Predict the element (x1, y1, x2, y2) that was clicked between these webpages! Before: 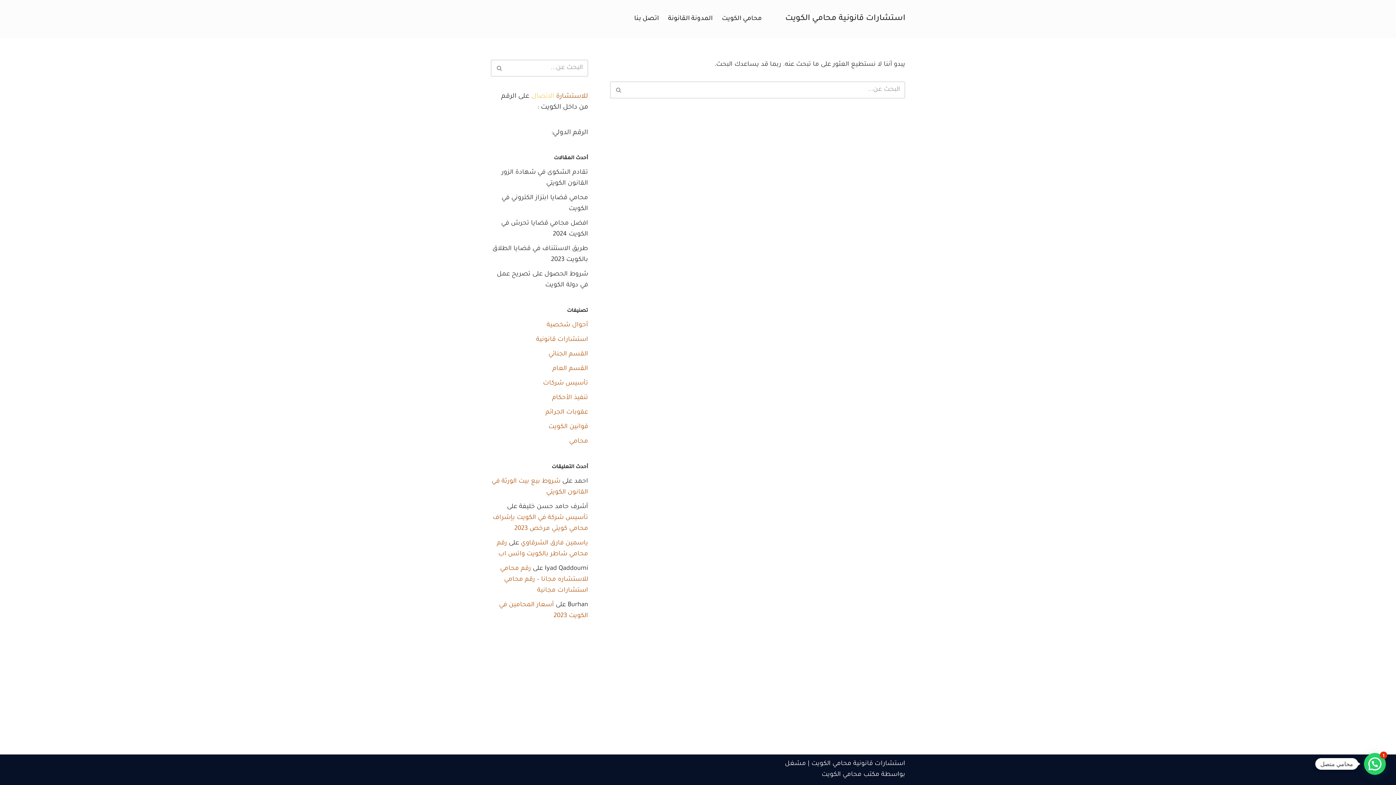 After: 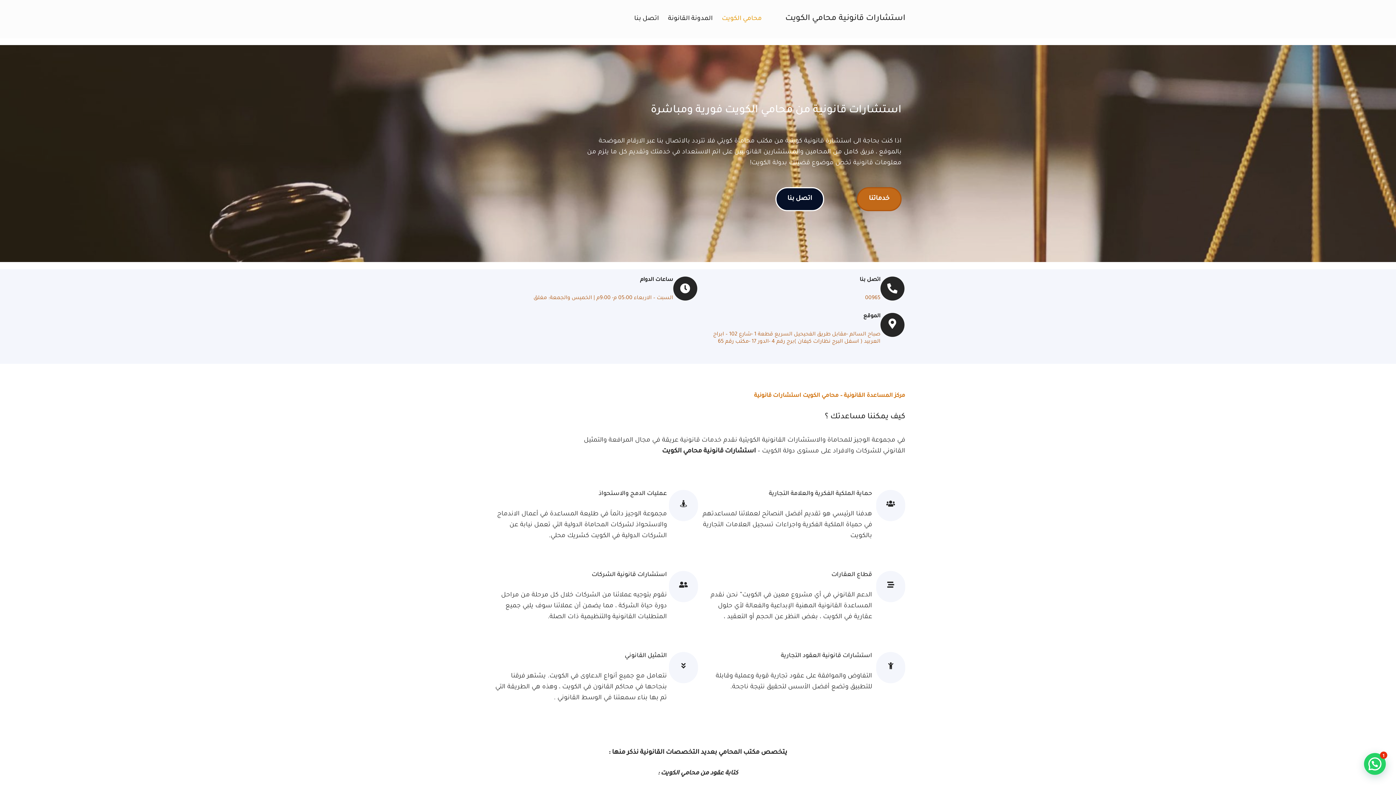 Action: label: استشارات قانونية محامي الكويت bbox: (811, 761, 905, 768)